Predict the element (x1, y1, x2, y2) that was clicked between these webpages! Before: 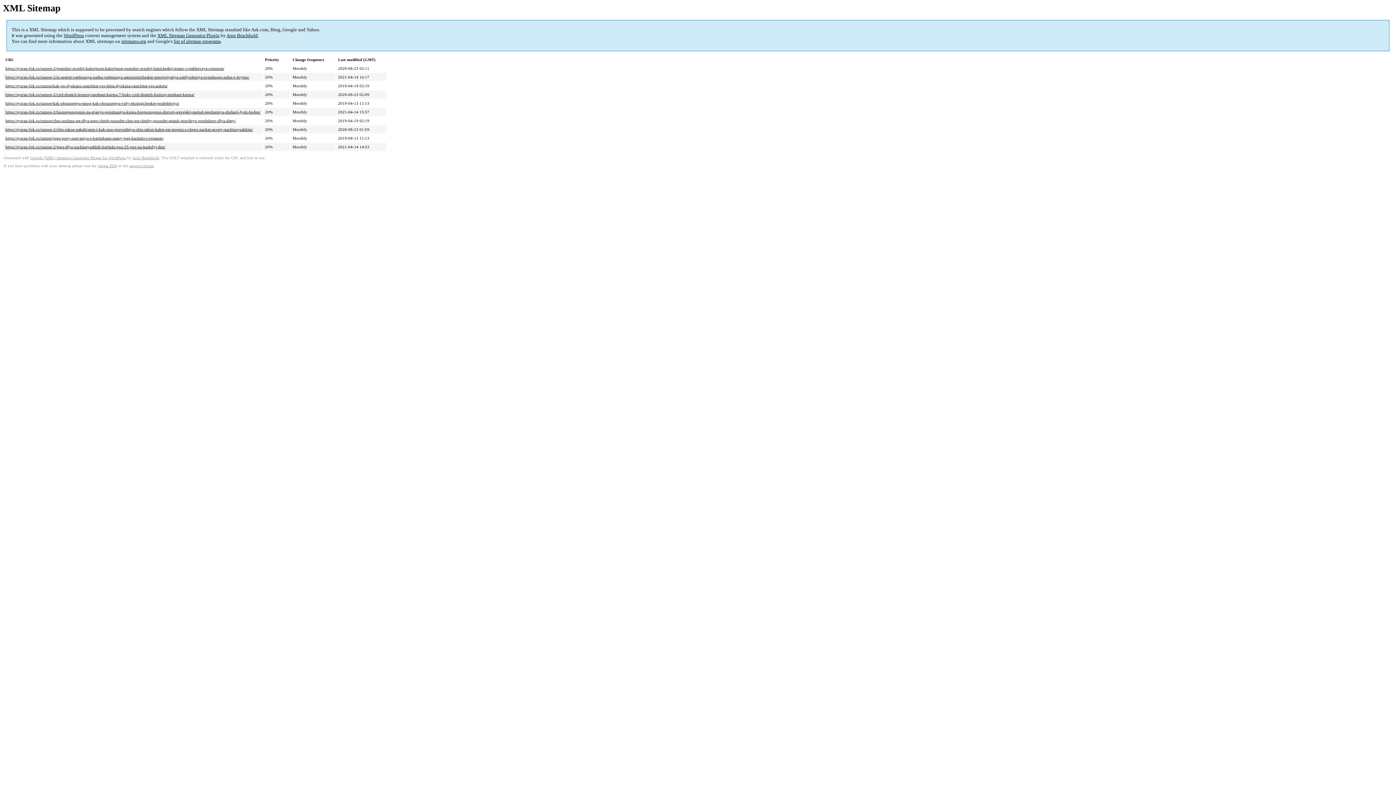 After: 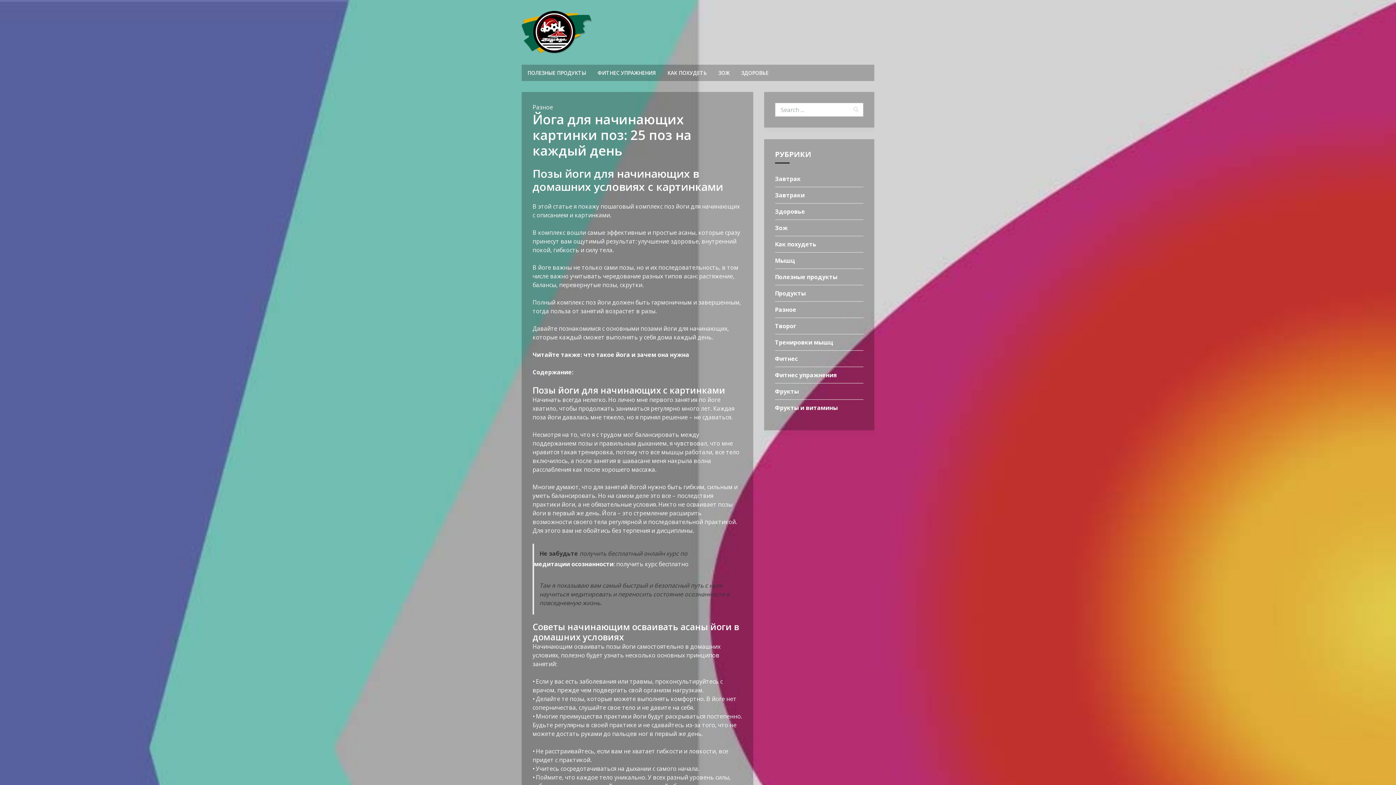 Action: label: https://syzran-fok.ru/raznoe-2/joga-dlya-nachinayushhih-kartinki-poz-25-poz-na-kazhdyj-den/ bbox: (5, 144, 165, 149)